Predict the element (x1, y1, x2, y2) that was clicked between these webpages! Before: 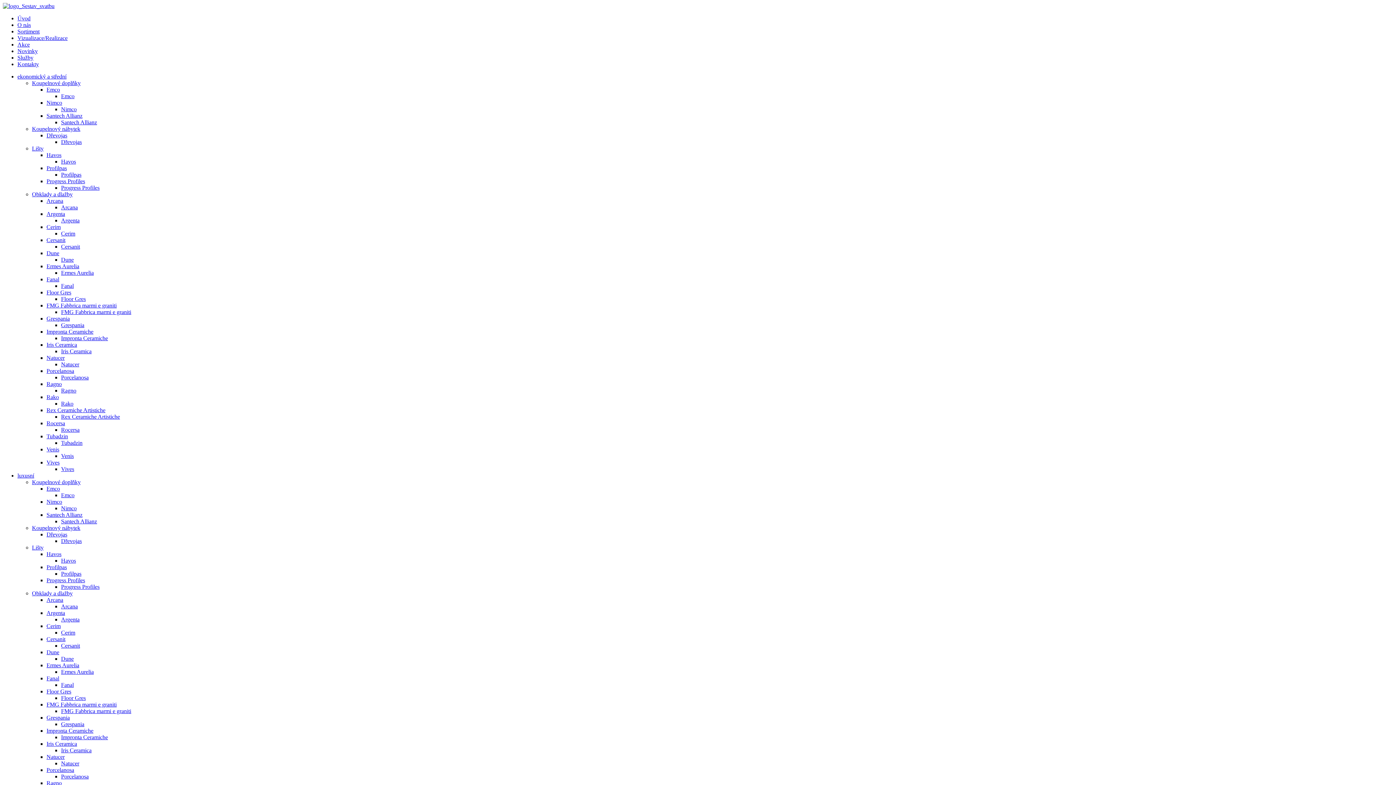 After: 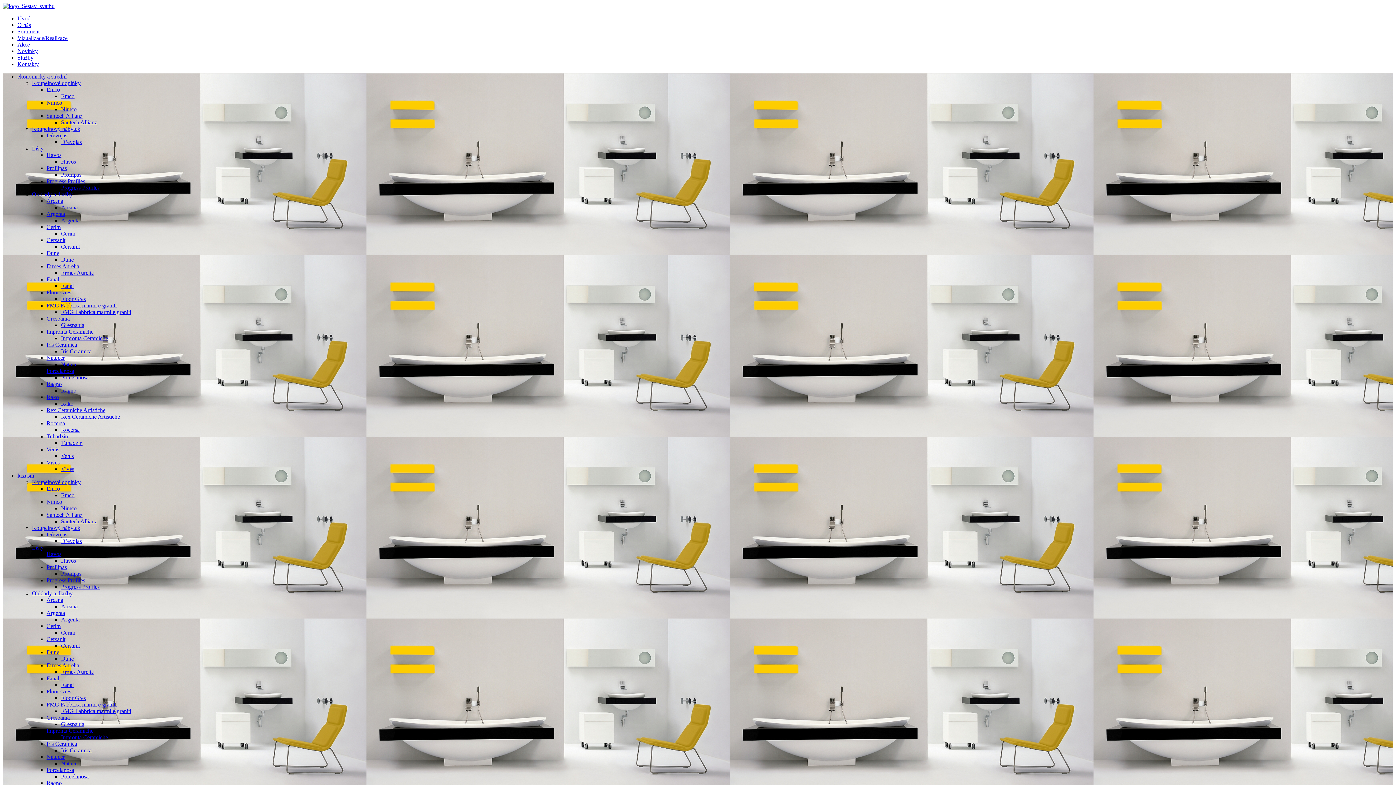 Action: label: Porcelanosa bbox: (46, 767, 74, 773)